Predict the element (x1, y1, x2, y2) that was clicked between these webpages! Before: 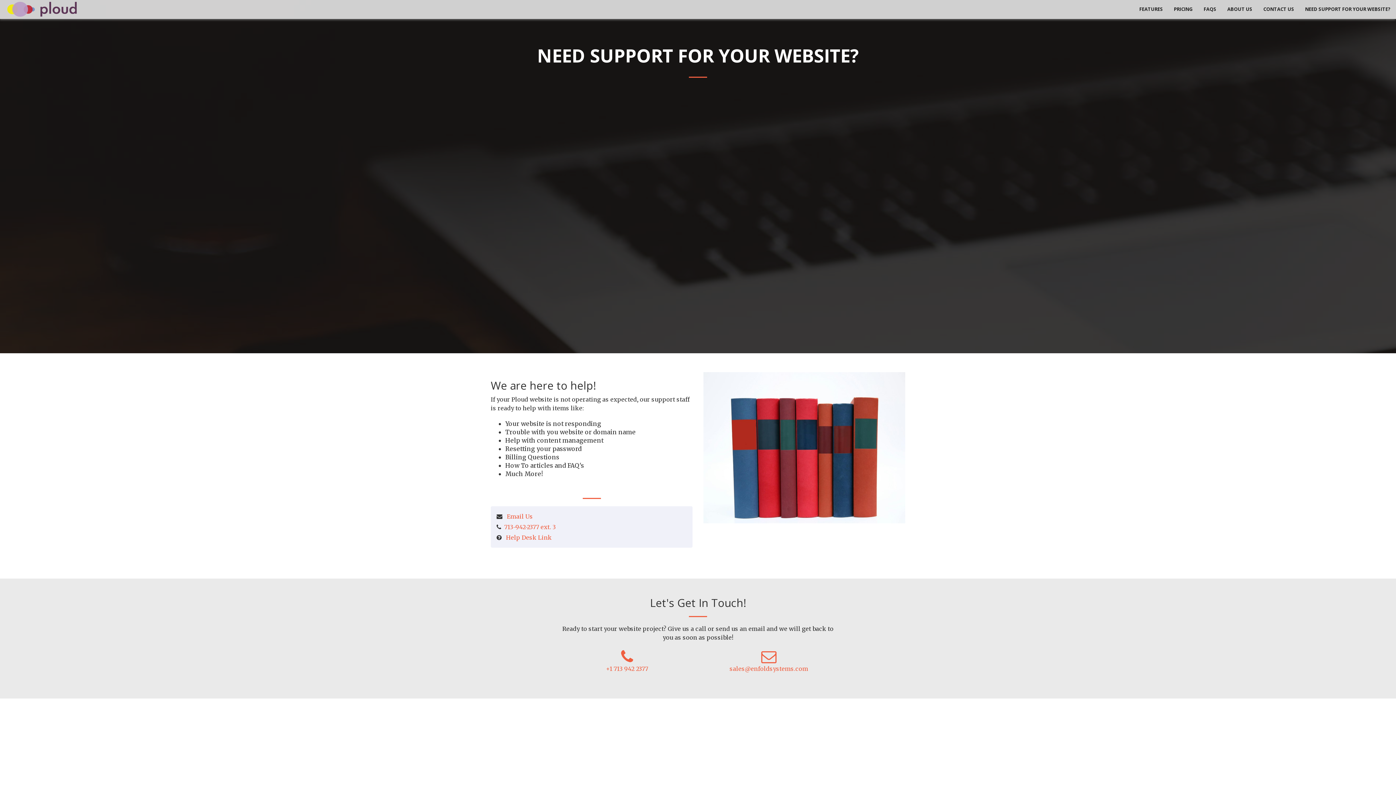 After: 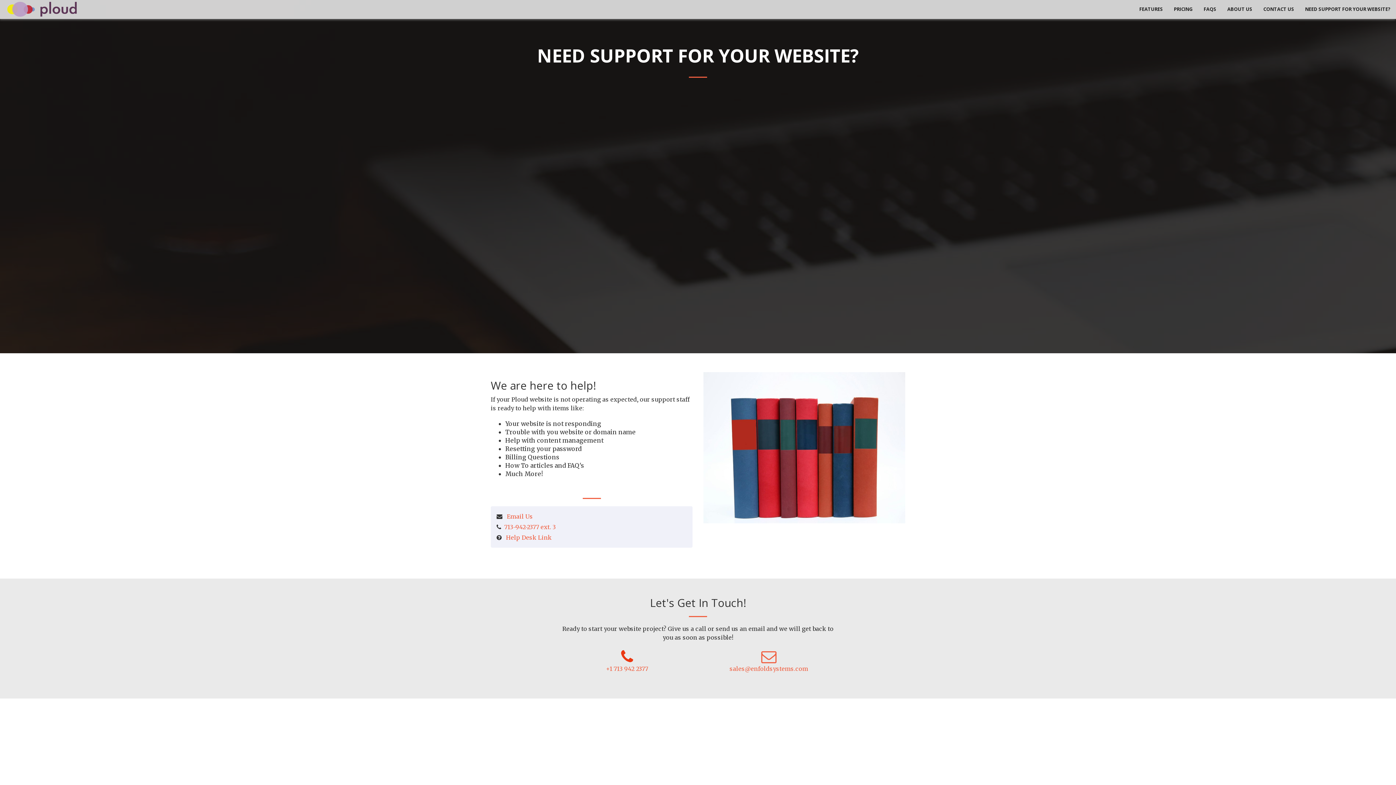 Action: bbox: (621, 657, 633, 664)